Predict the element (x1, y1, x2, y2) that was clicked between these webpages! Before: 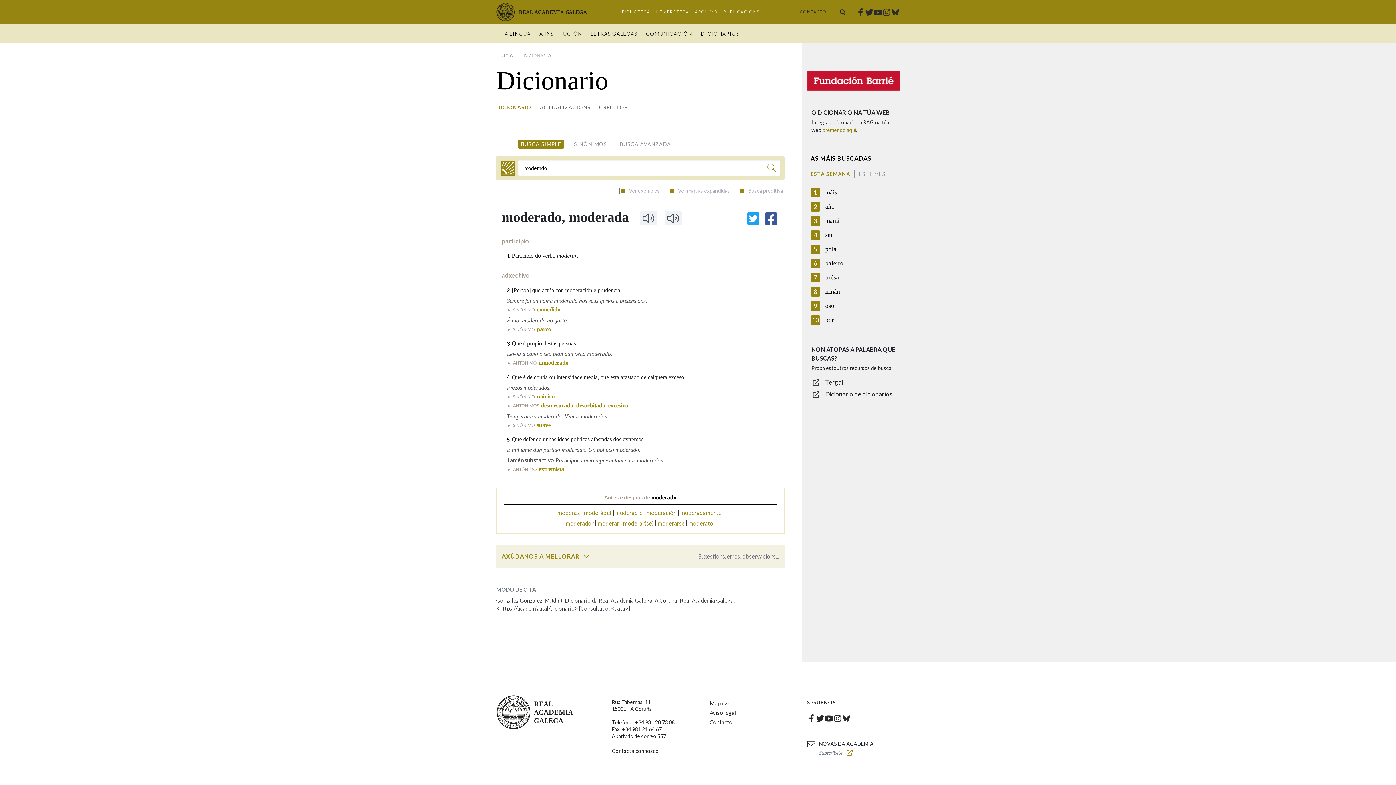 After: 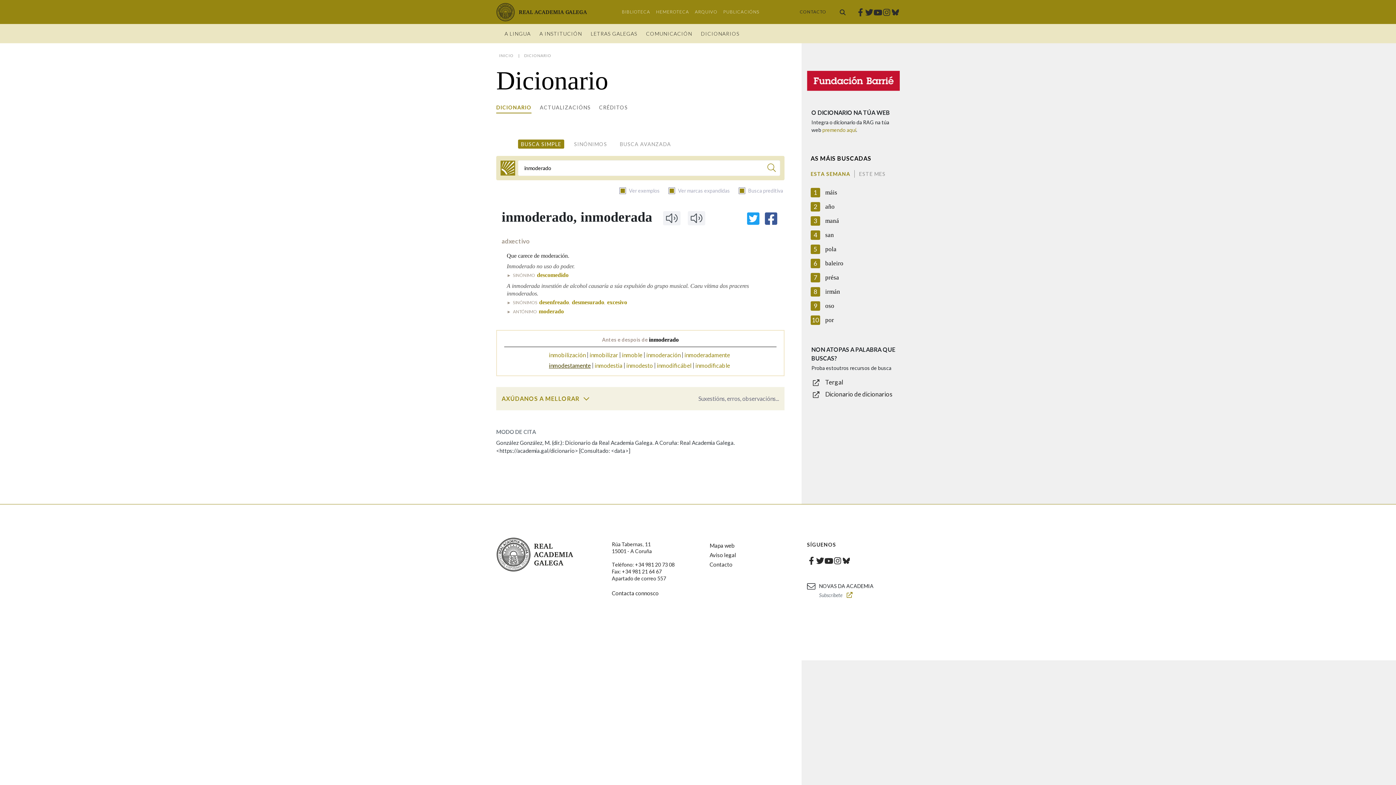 Action: label: inmoderado bbox: (538, 358, 568, 365)